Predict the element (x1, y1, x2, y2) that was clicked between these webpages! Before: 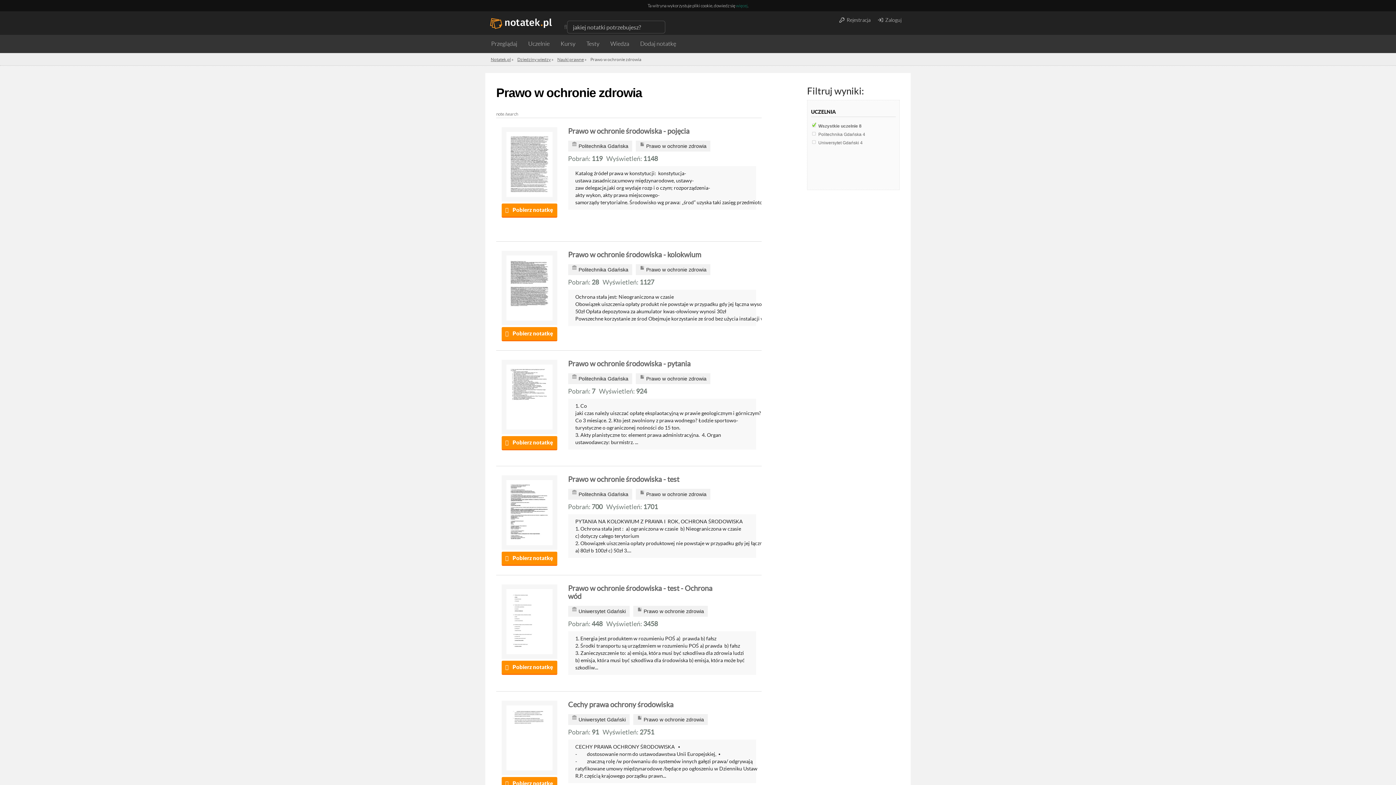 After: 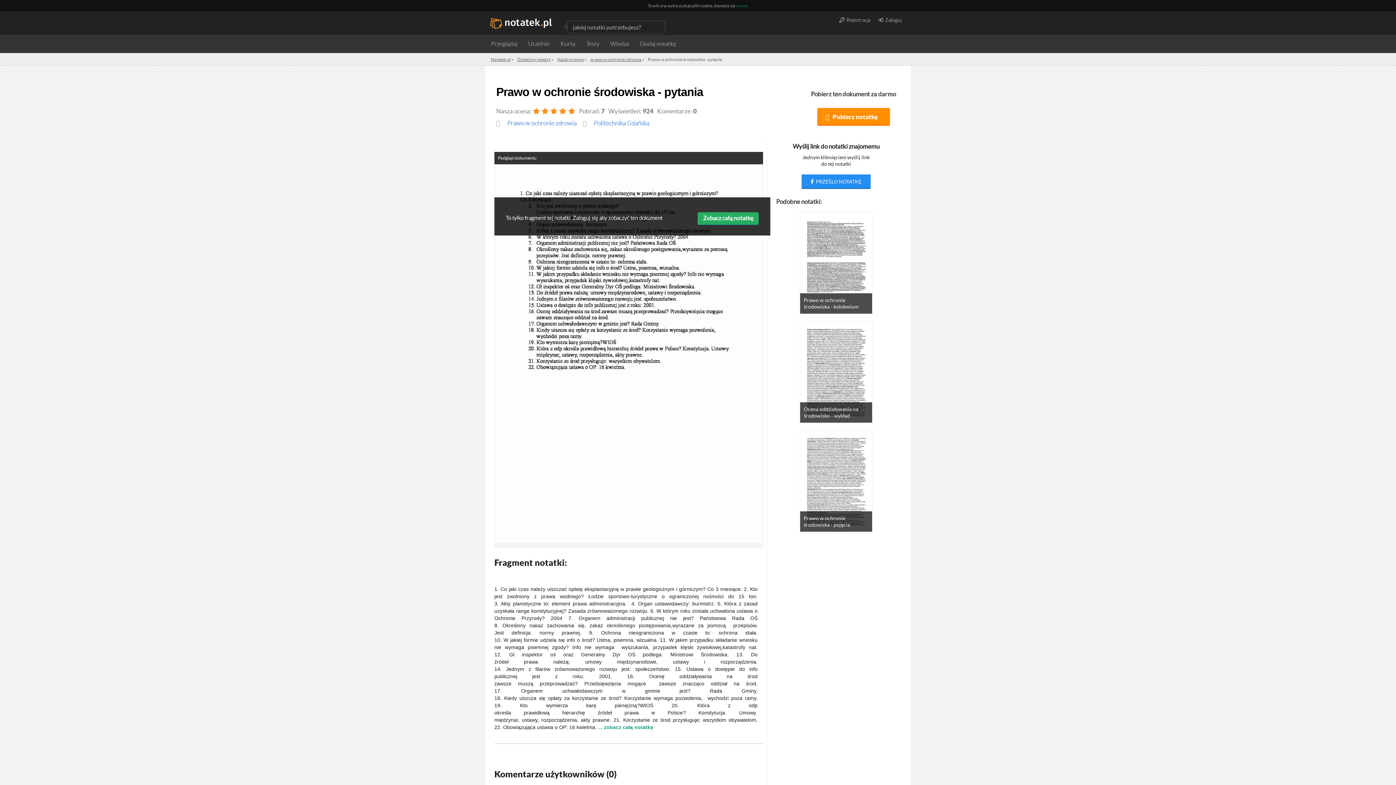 Action: bbox: (568, 359, 690, 367) label: Prawo w ochronie środowiska - pytania